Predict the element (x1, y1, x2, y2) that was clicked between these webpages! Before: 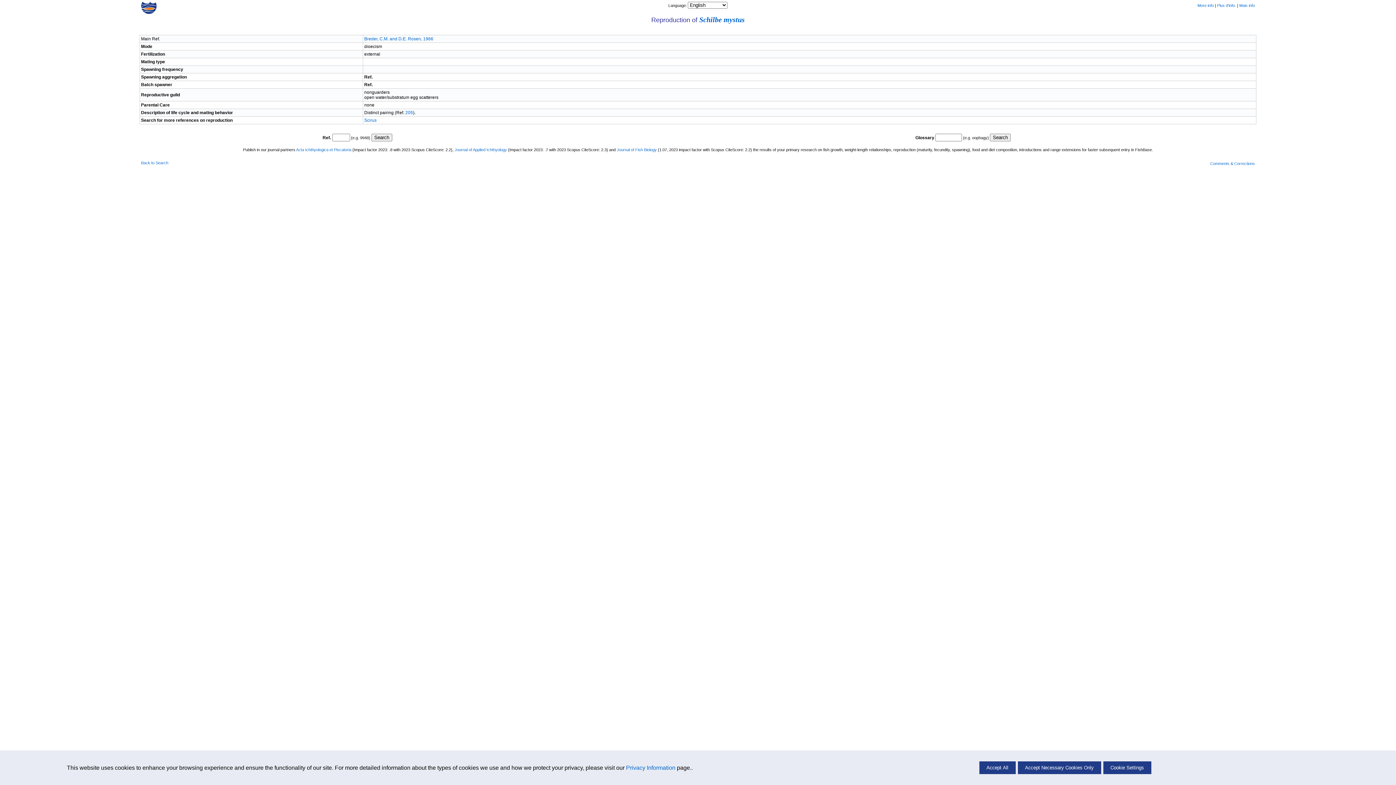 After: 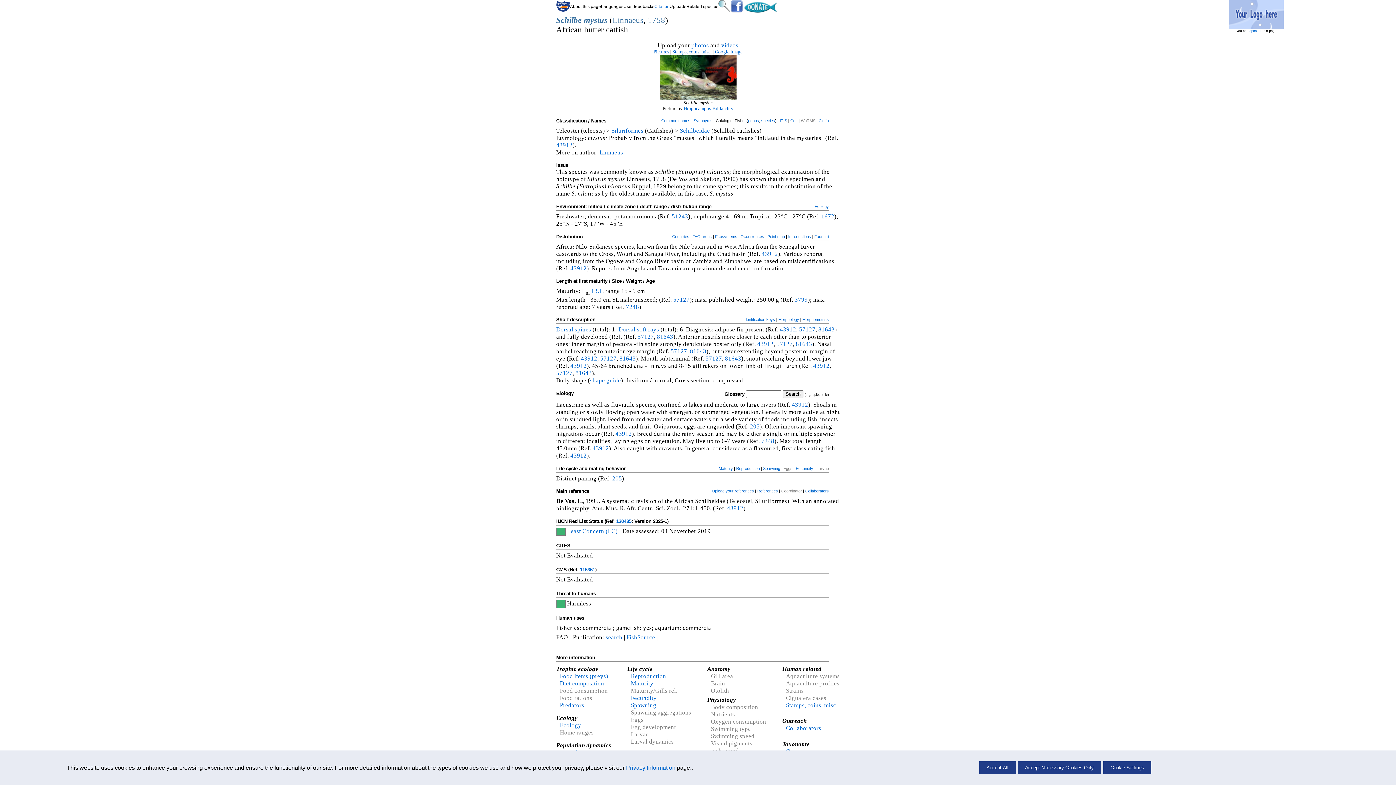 Action: label: Schilbe mystus bbox: (699, 15, 744, 23)